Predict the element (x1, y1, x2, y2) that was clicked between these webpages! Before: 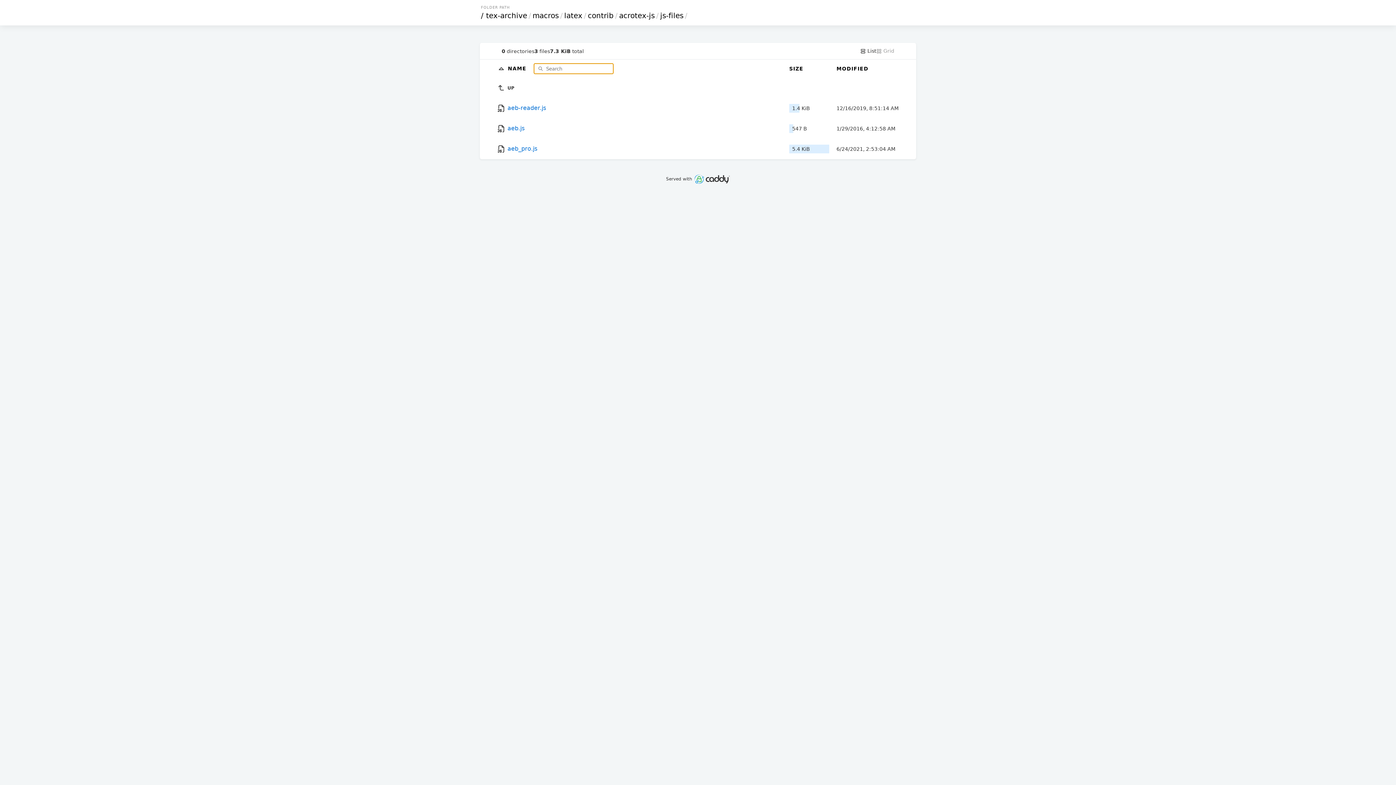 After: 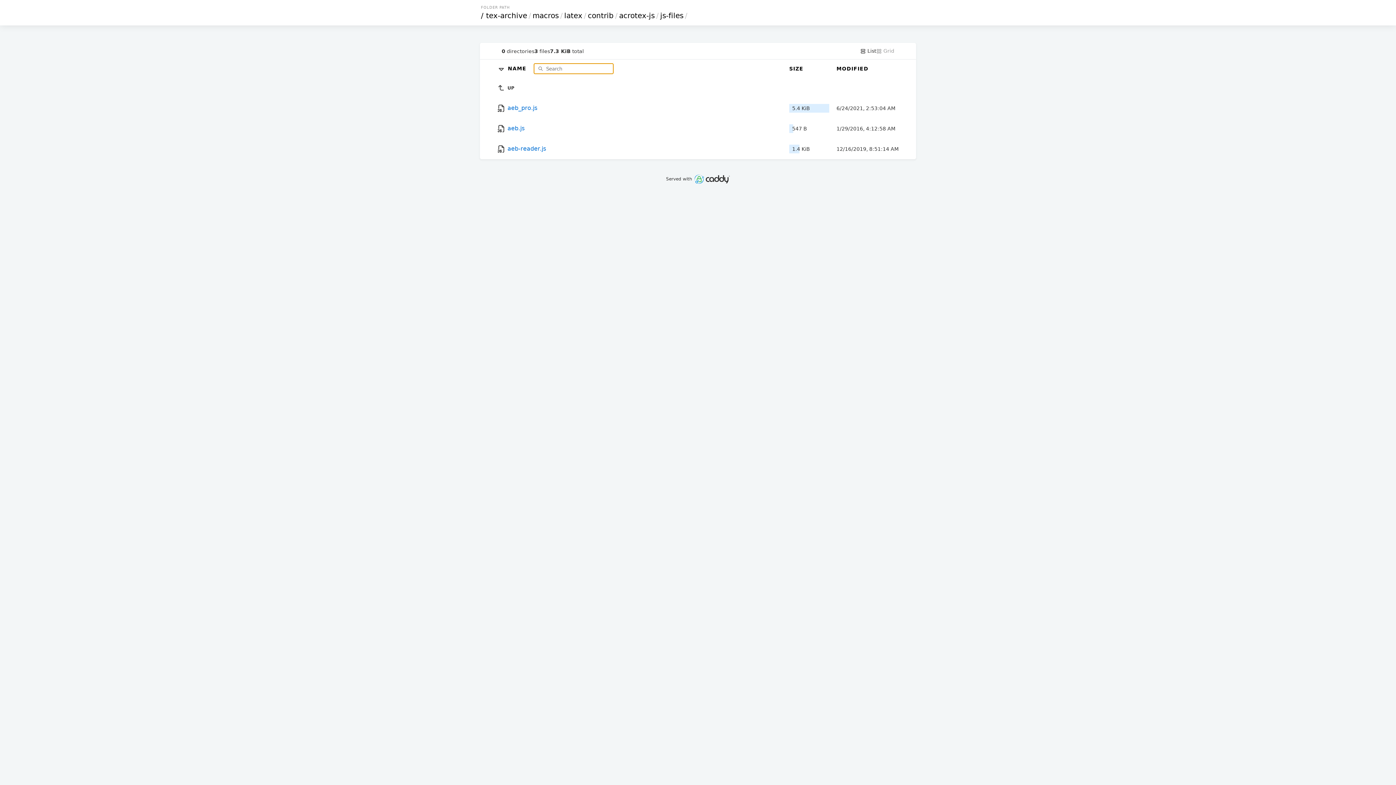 Action: bbox: (497, 65, 508, 71) label:  